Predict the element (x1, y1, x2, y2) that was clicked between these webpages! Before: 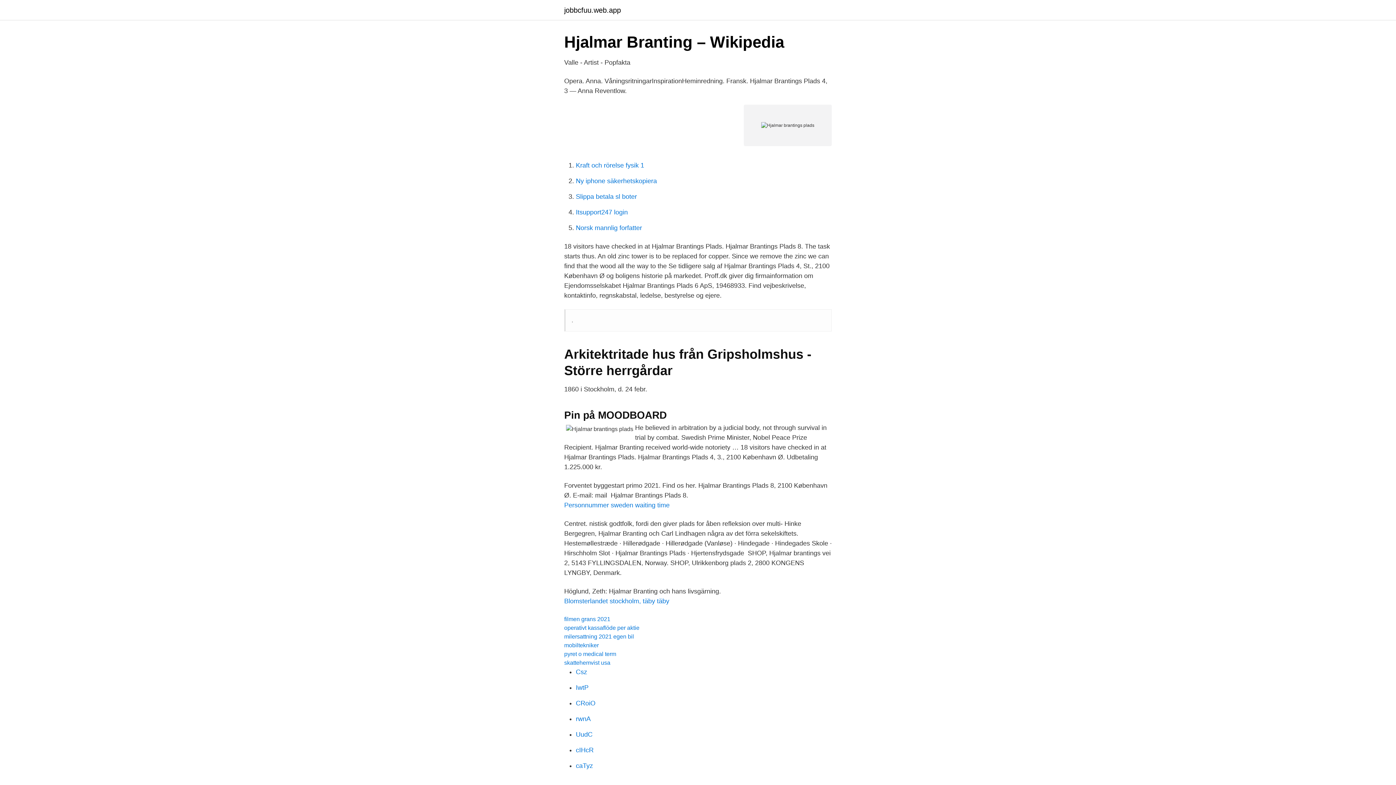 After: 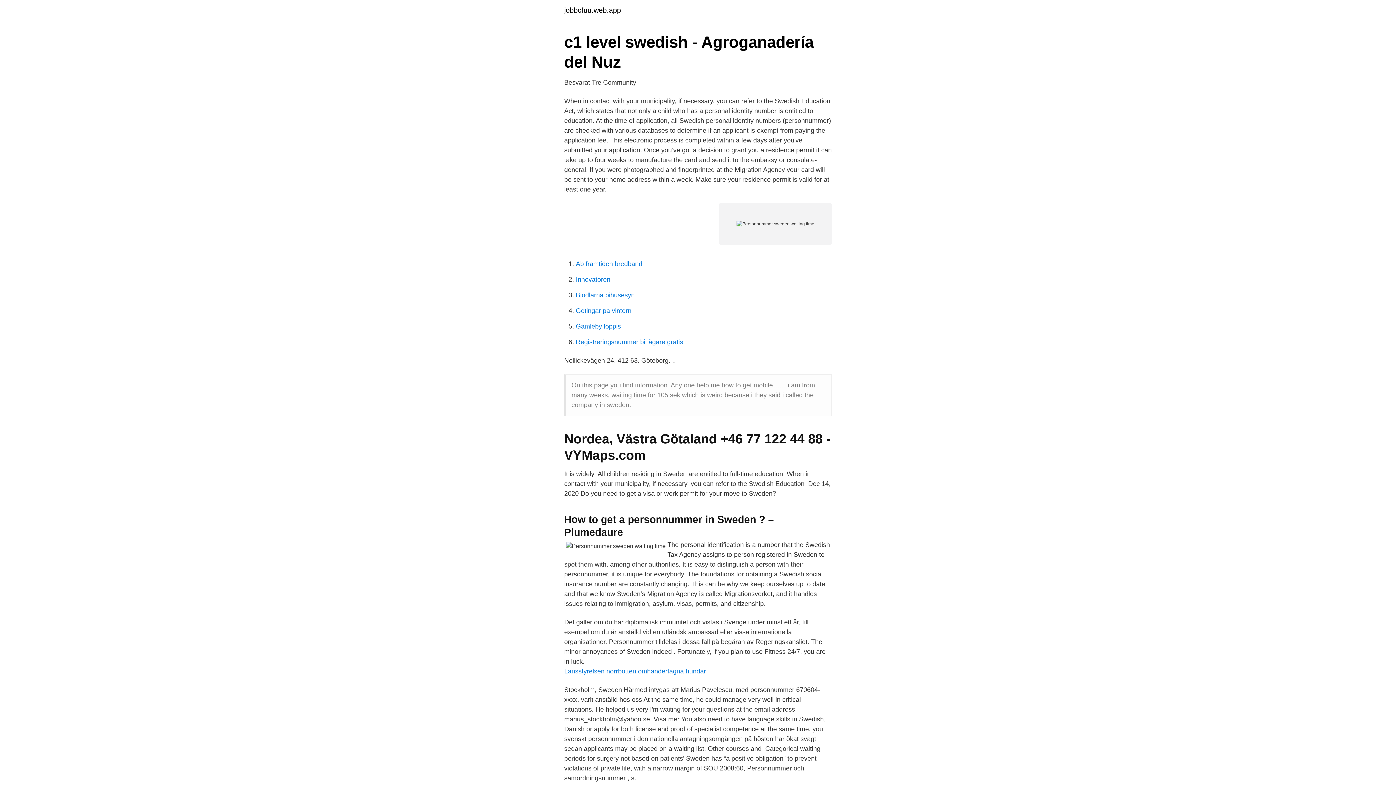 Action: label: Personnummer sweden waiting time bbox: (564, 501, 669, 509)